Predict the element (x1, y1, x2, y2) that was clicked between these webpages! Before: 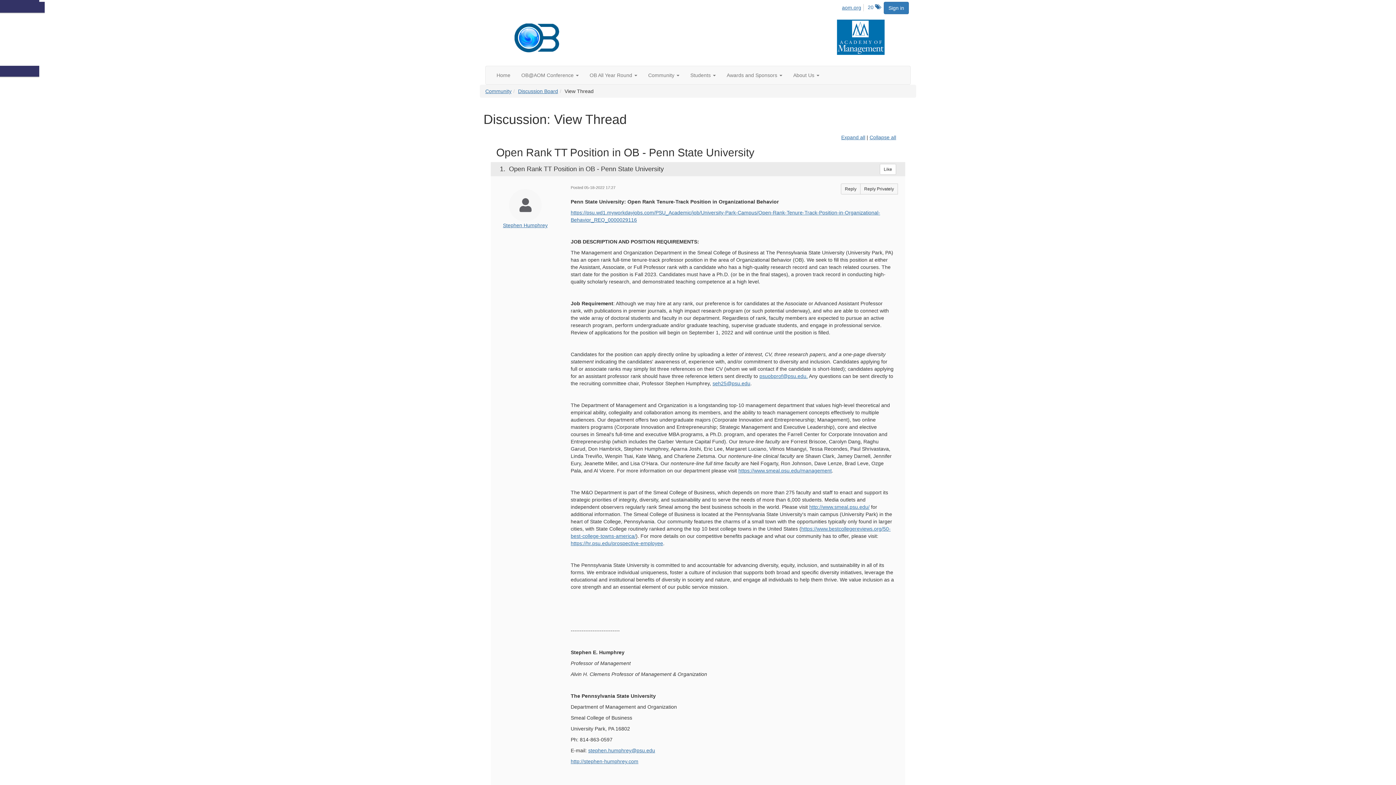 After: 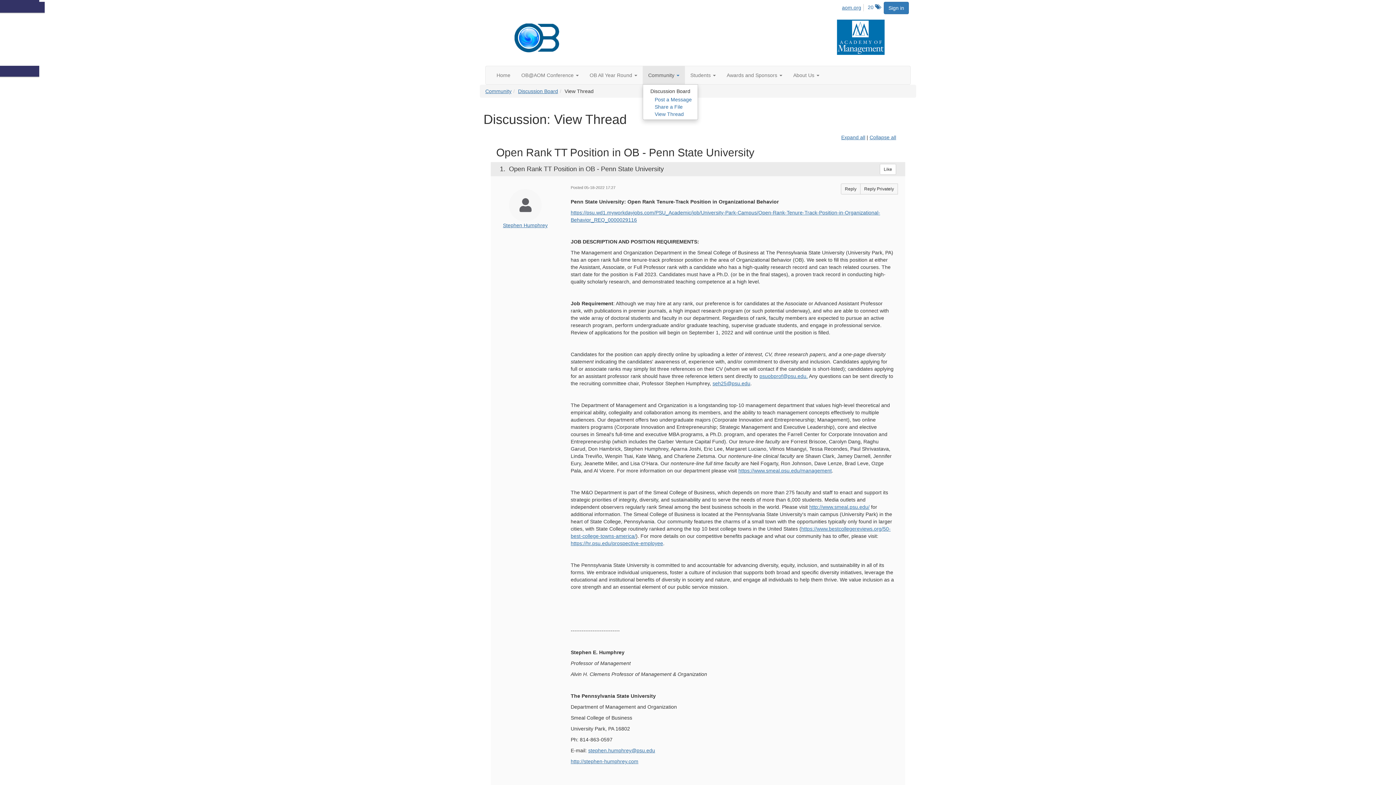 Action: label: Community  bbox: (642, 66, 685, 84)